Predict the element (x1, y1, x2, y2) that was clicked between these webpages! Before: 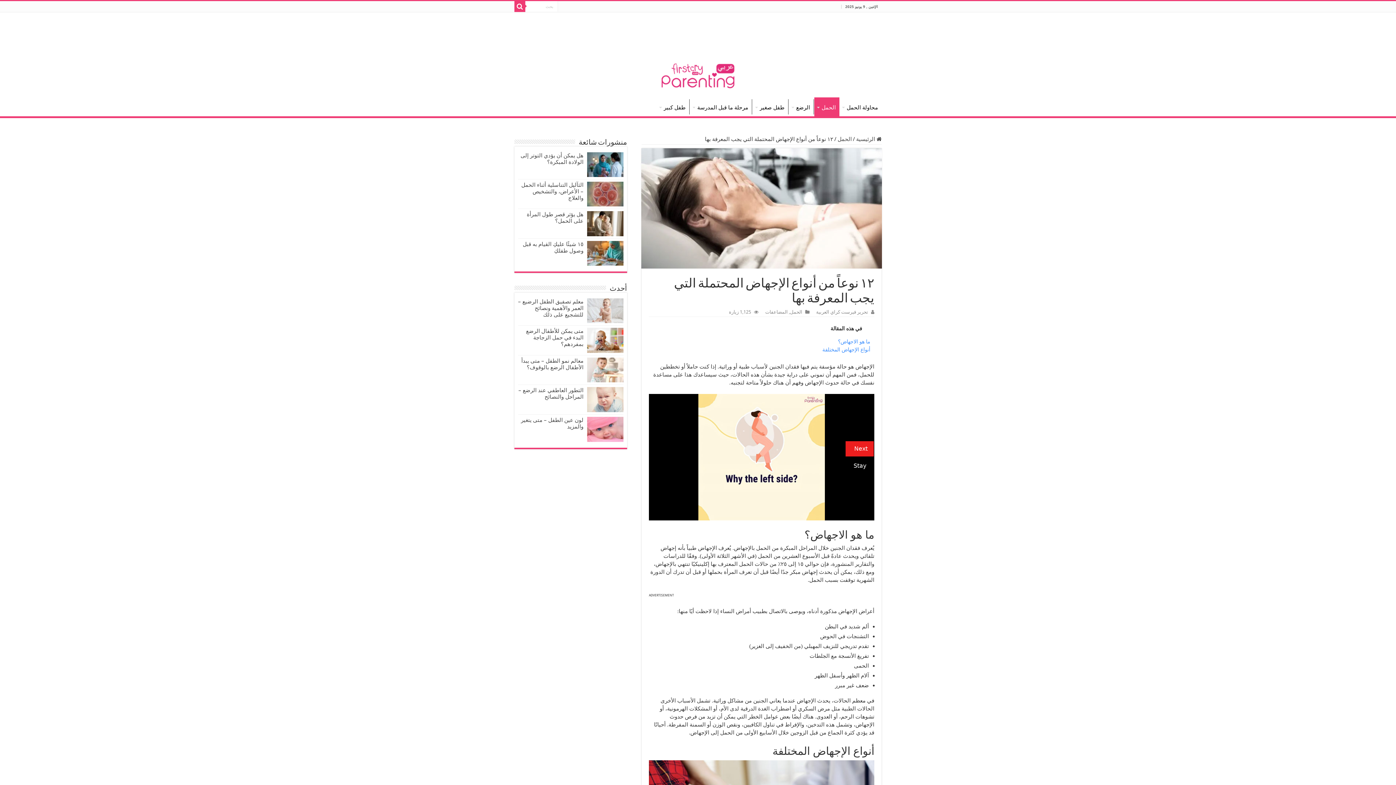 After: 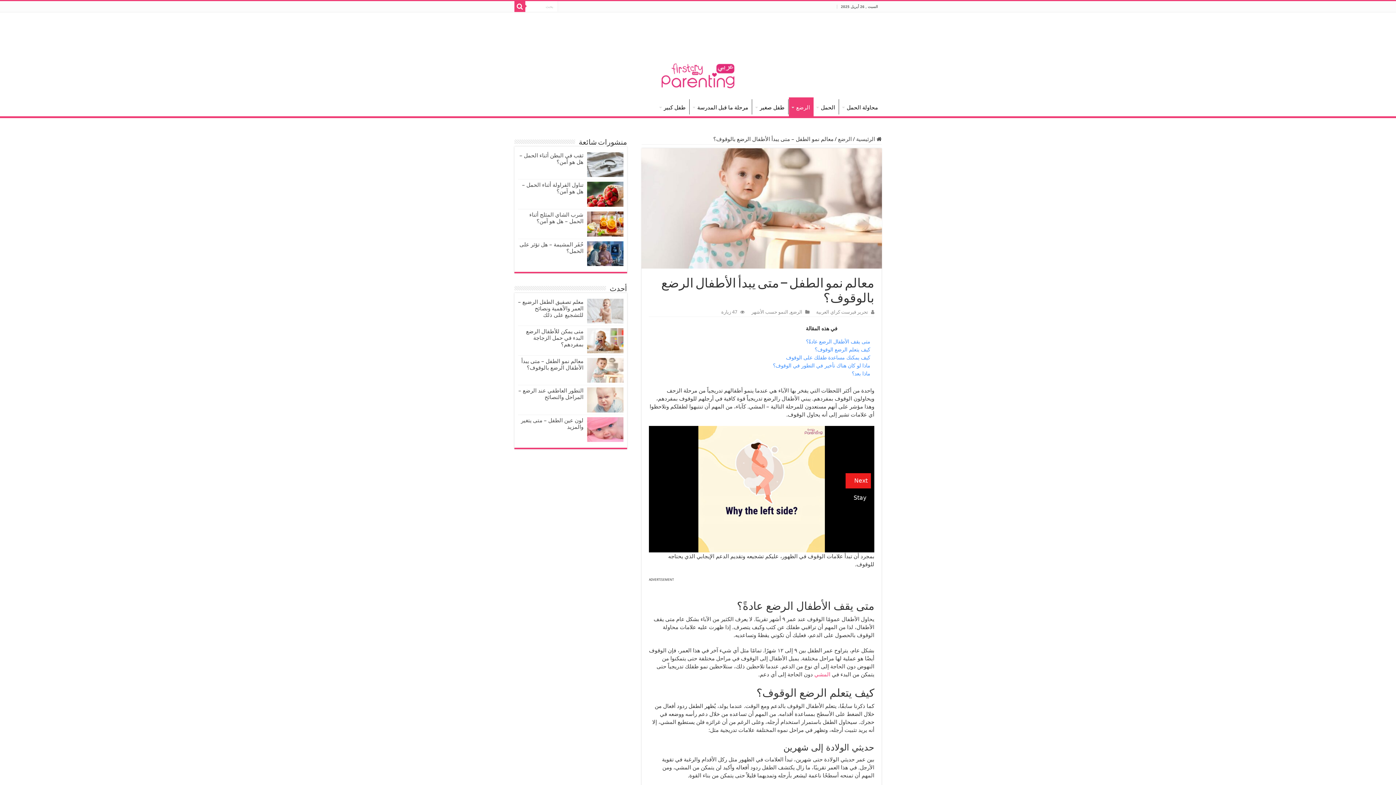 Action: label: معالم نمو الطفل – متى يبدأ الأطفال الرضع بالوقوف؟ bbox: (521, 317, 583, 330)